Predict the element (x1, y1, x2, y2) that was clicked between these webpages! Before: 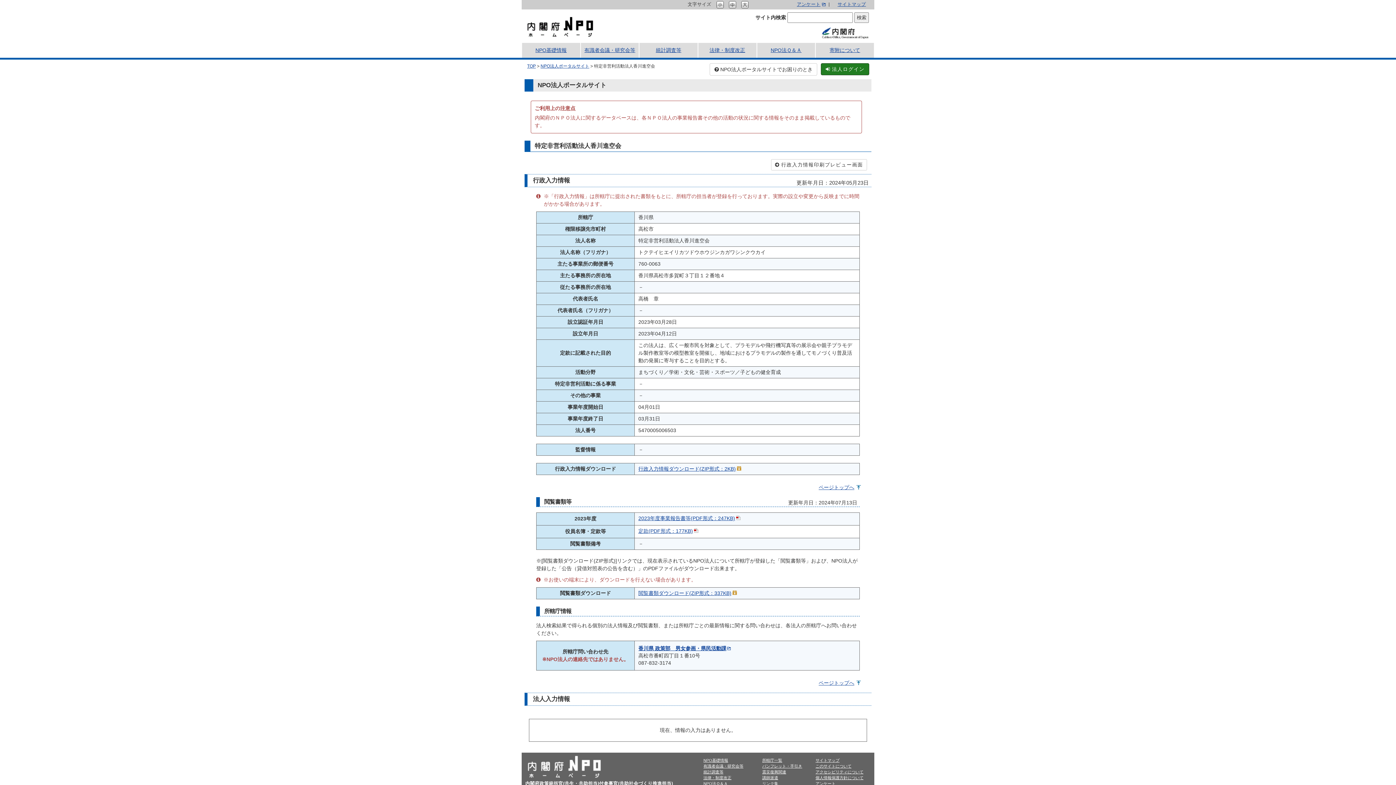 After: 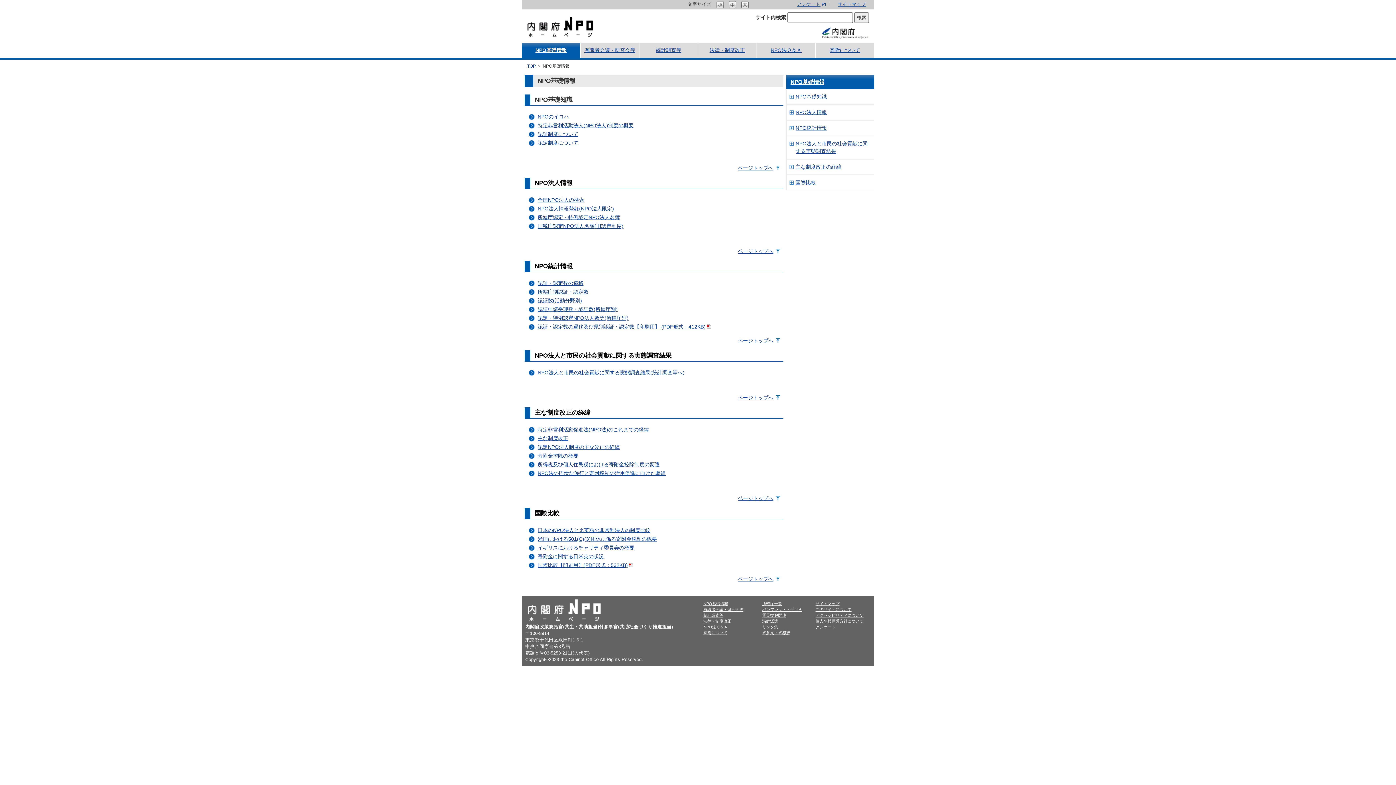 Action: label: NPO基礎情報 bbox: (703, 758, 728, 762)